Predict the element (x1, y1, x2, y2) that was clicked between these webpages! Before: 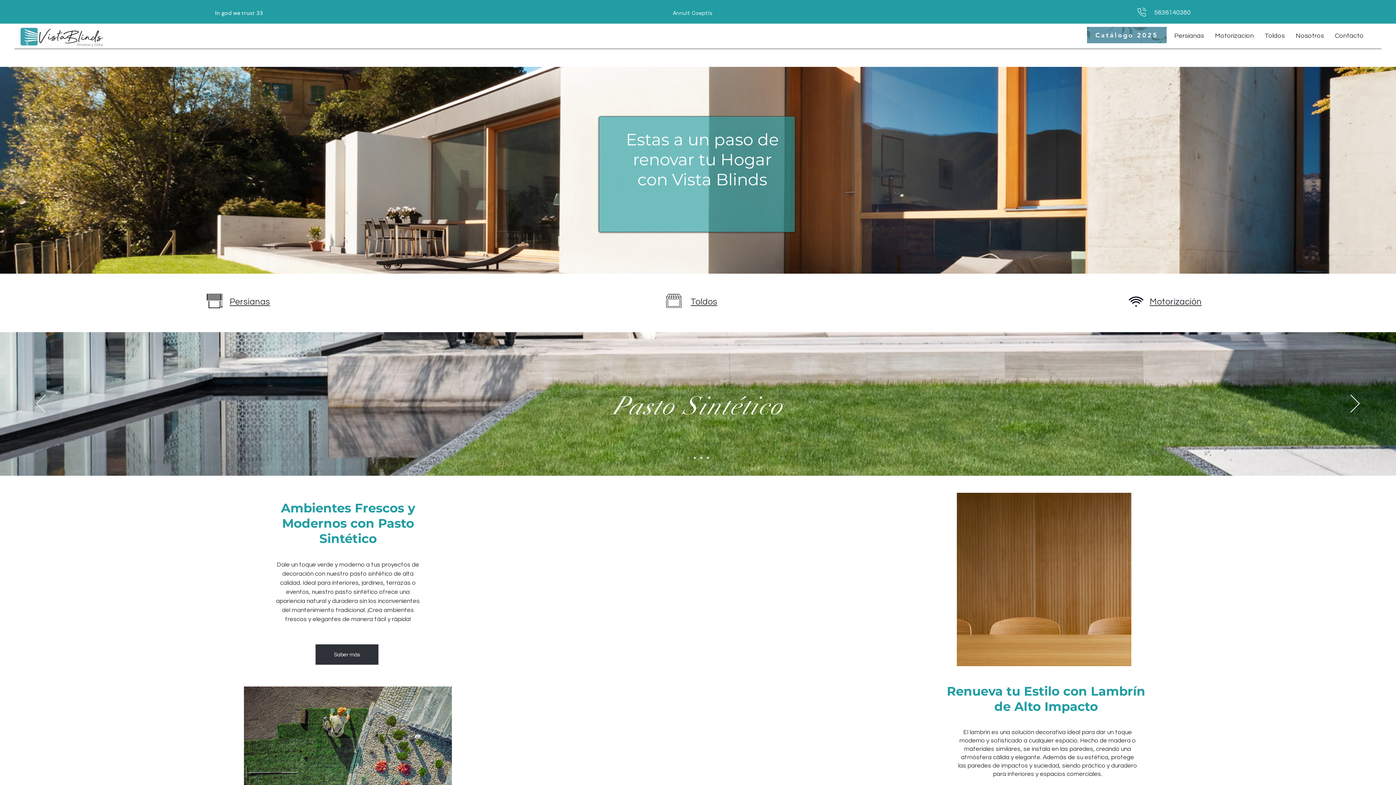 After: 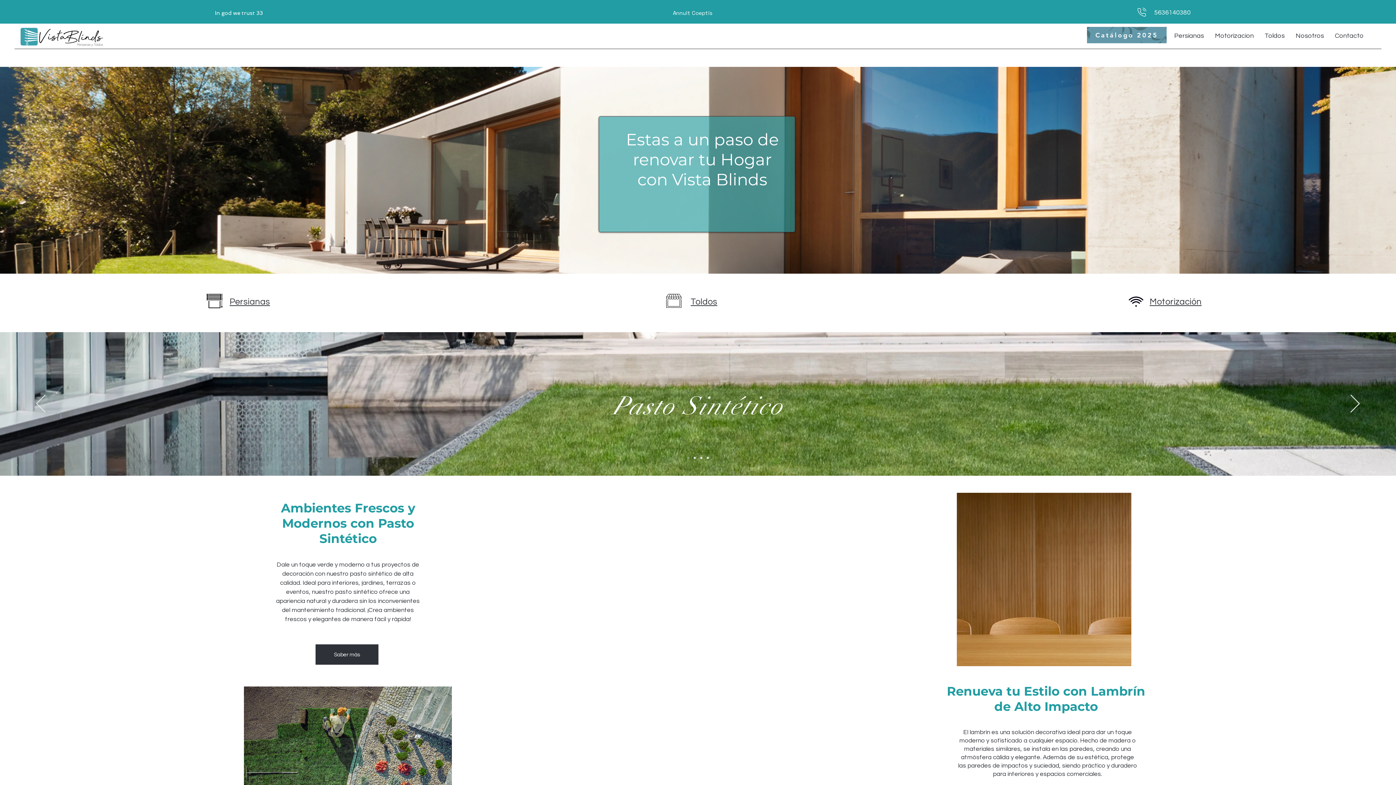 Action: bbox: (700, 457, 702, 459) label: Copia de Diapositiva3